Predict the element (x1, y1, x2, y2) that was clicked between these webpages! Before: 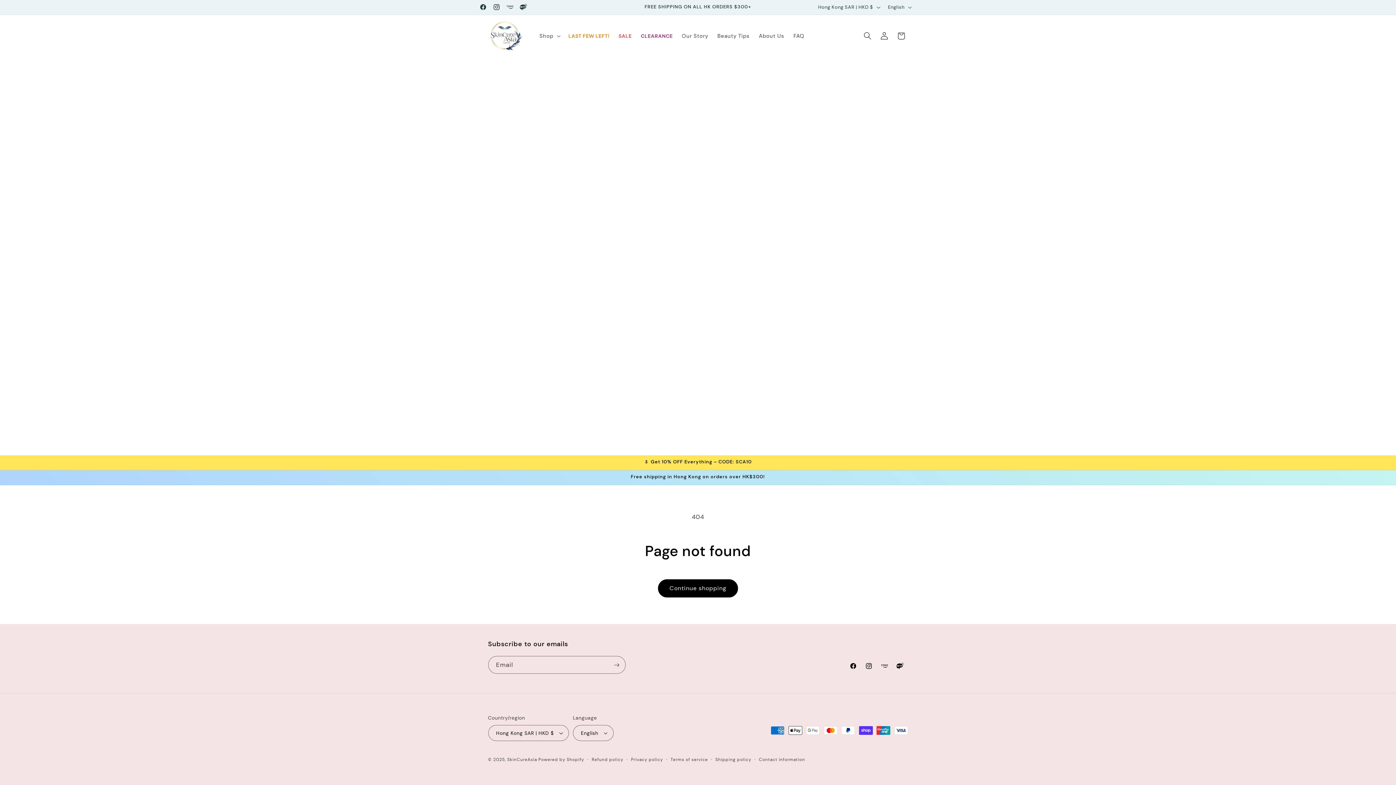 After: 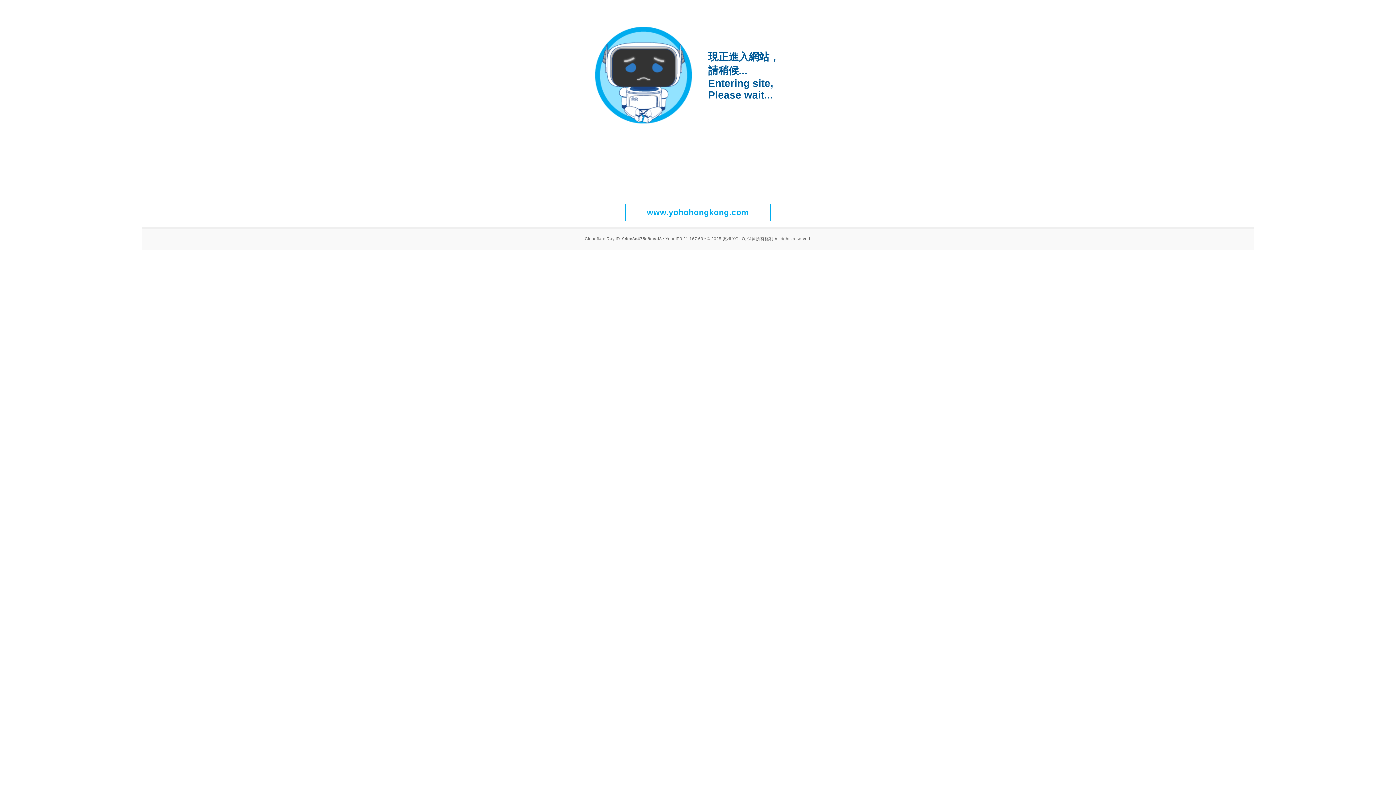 Action: label: Snapchat bbox: (876, 658, 892, 674)